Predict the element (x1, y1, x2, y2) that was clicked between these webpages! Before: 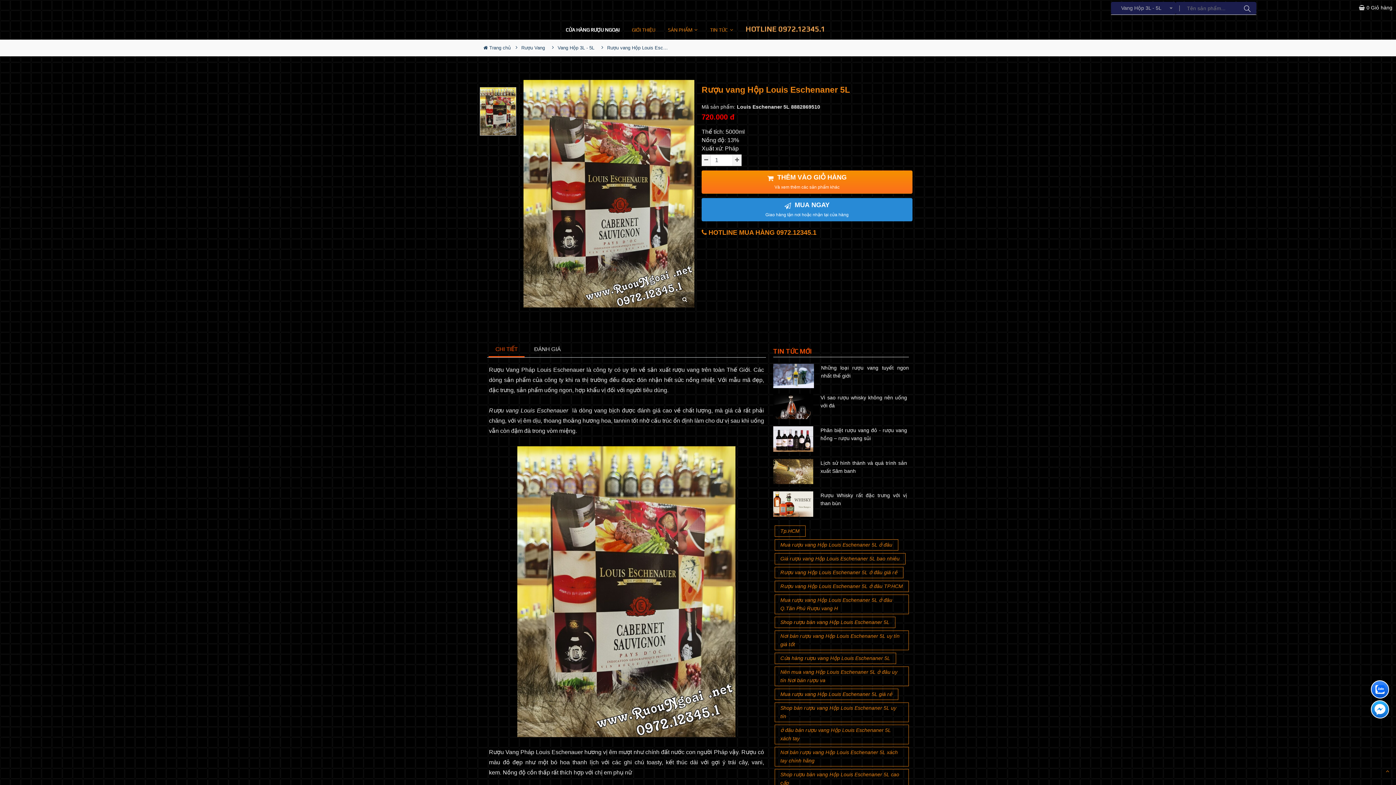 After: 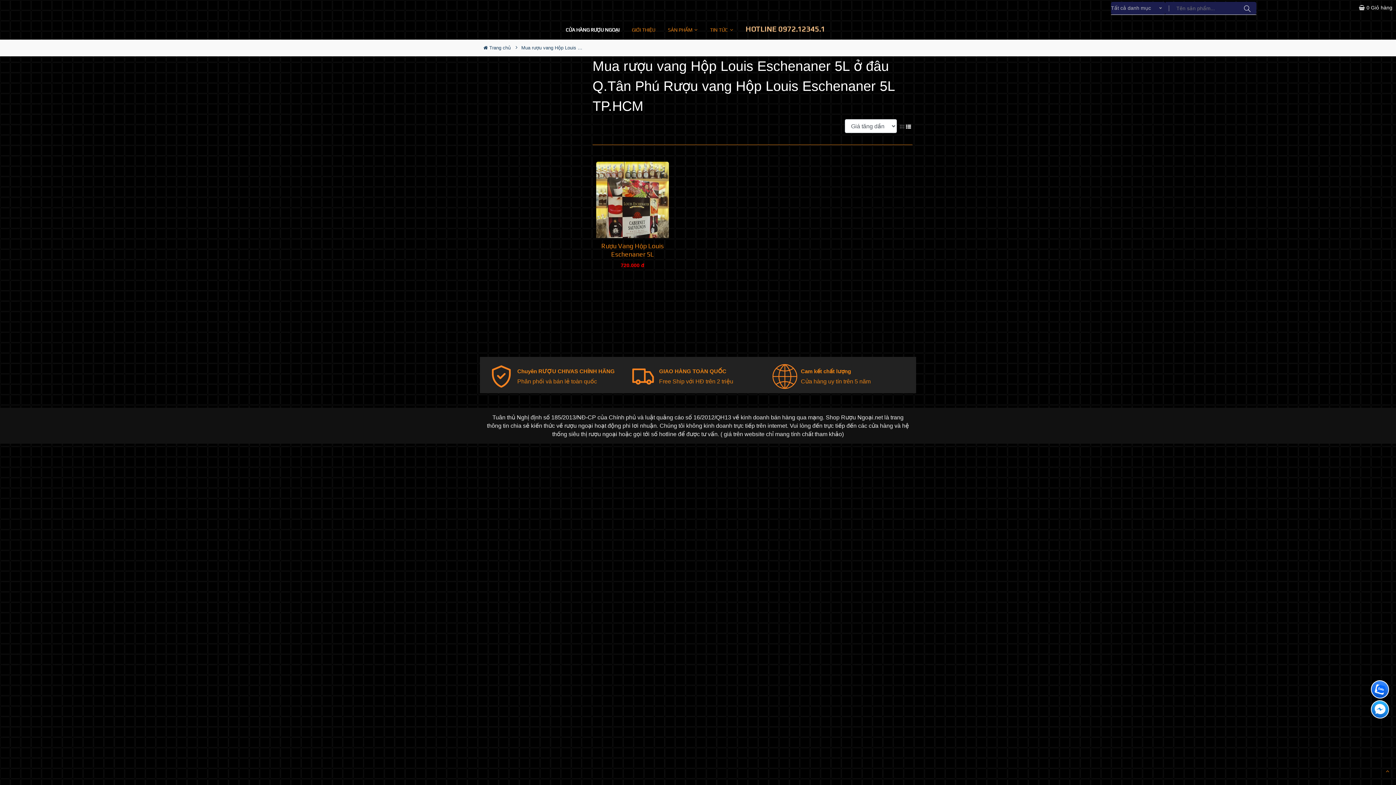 Action: label: Mua rượu vang Hộp Louis Eschenaner 5L ở đâu Q.Tân Phú Rượu vang H bbox: (774, 594, 909, 614)